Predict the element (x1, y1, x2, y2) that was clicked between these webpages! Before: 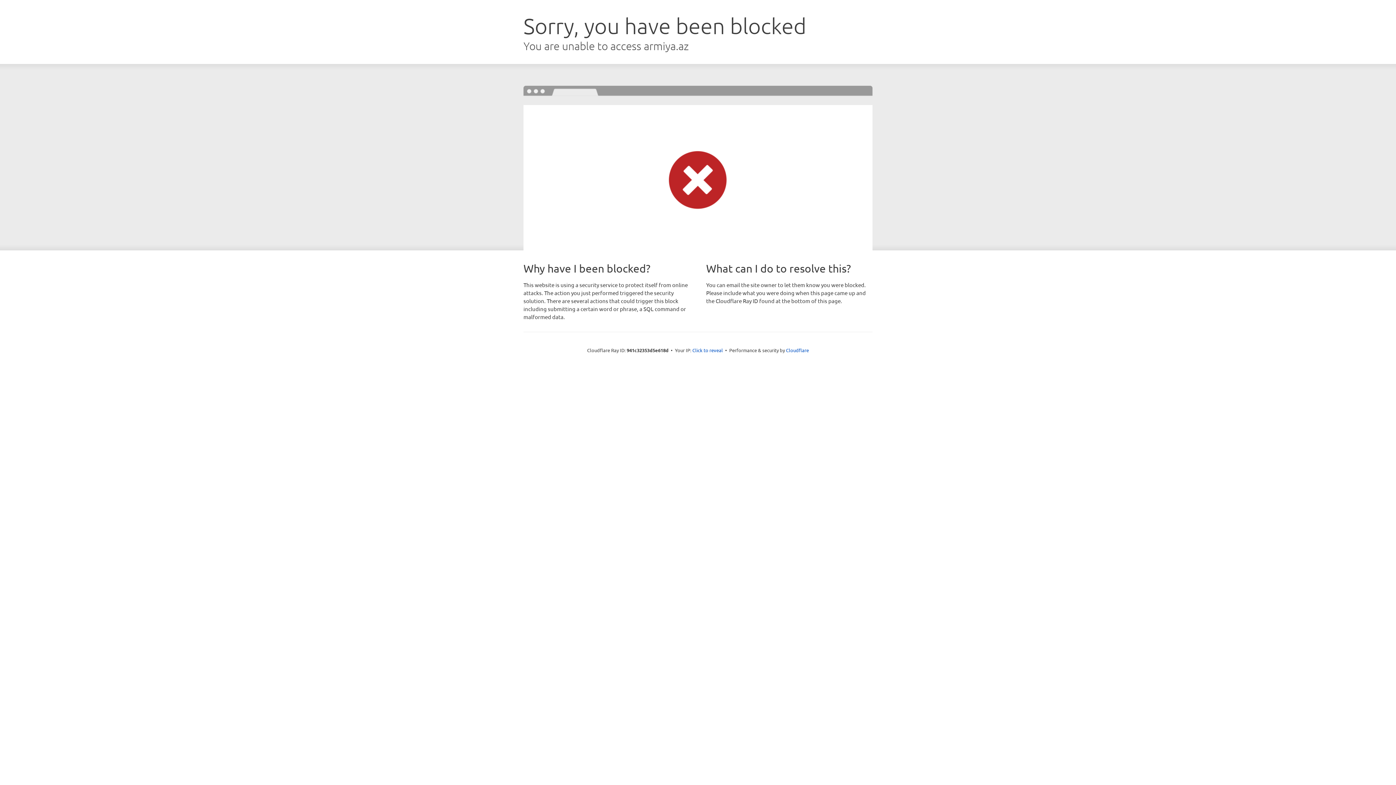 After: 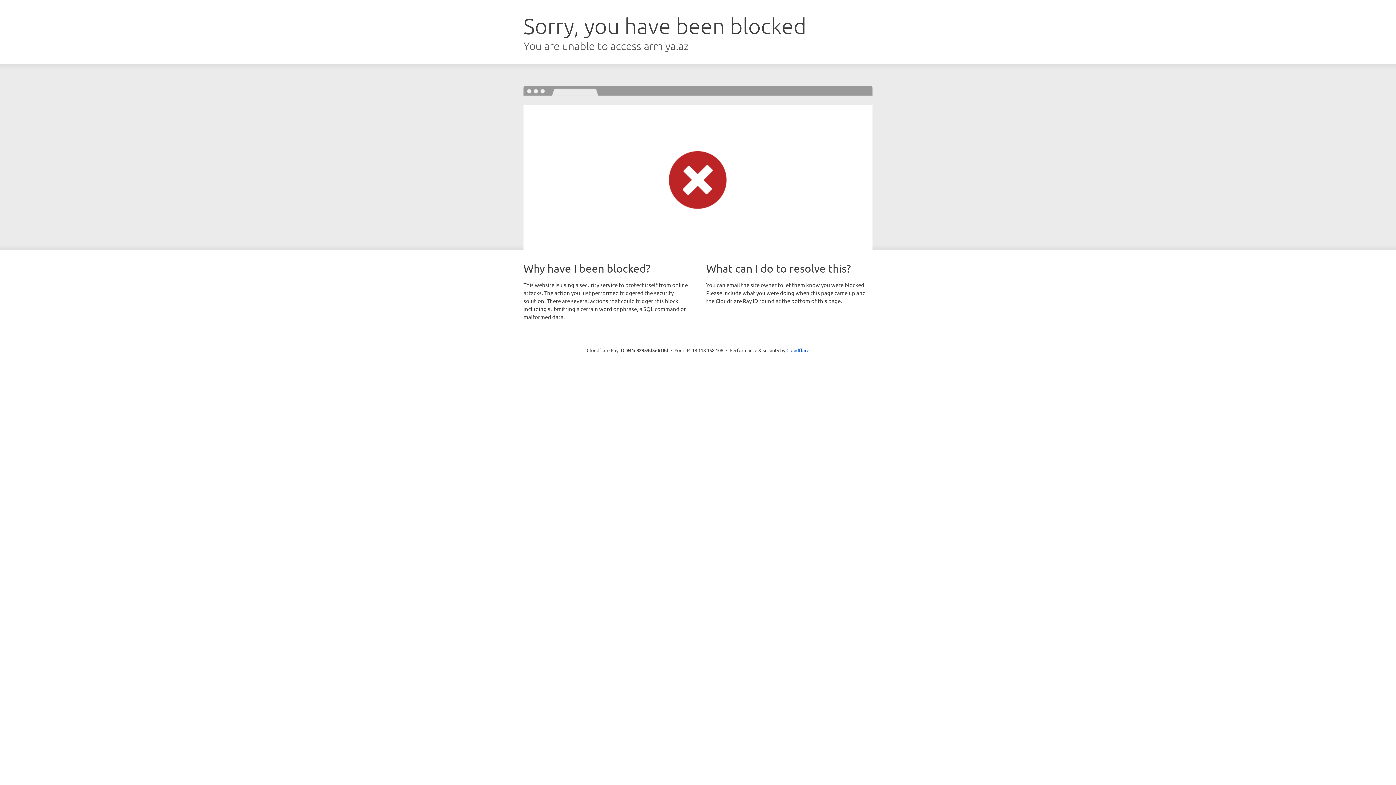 Action: label: Click to reveal bbox: (692, 346, 723, 353)